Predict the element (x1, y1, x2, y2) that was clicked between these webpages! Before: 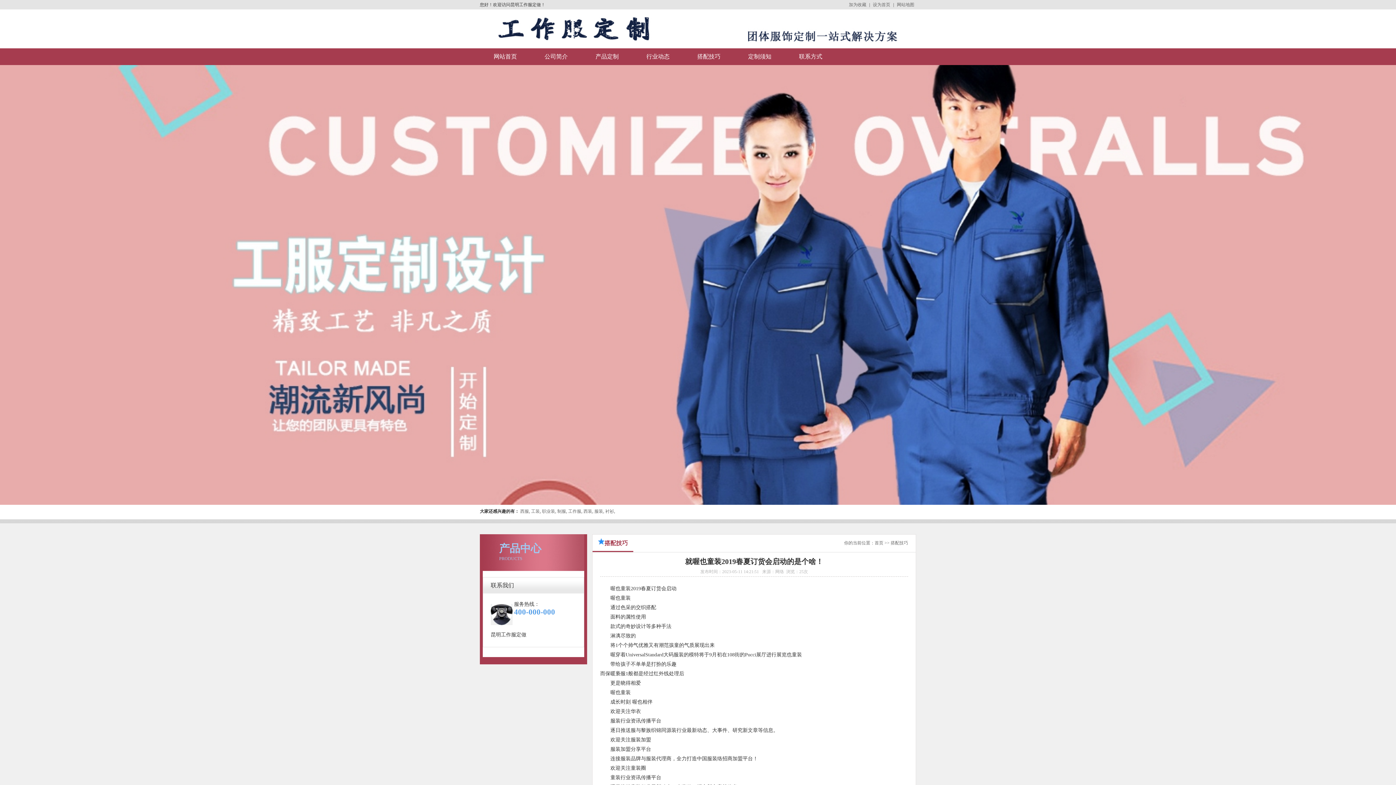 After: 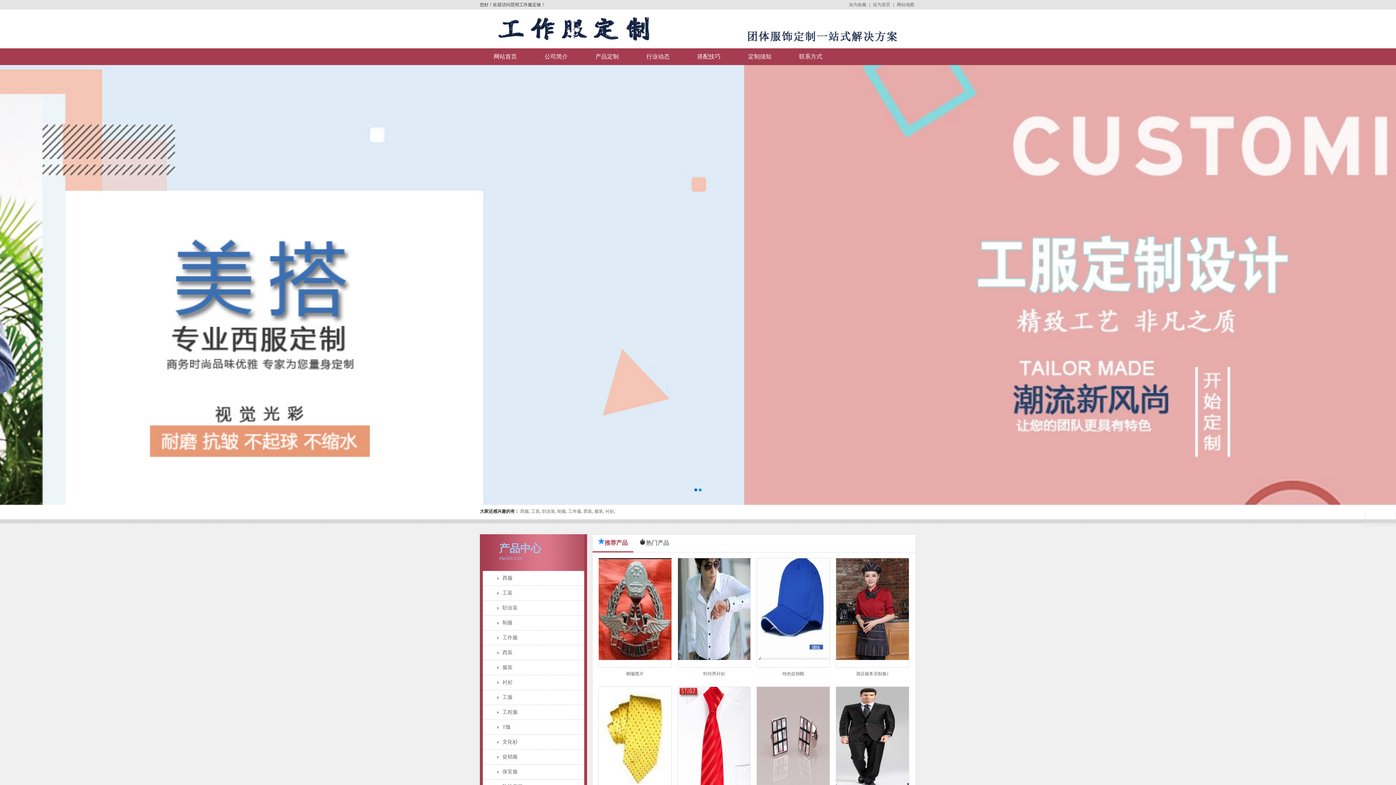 Action: label: 设为首页 bbox: (873, 2, 890, 7)